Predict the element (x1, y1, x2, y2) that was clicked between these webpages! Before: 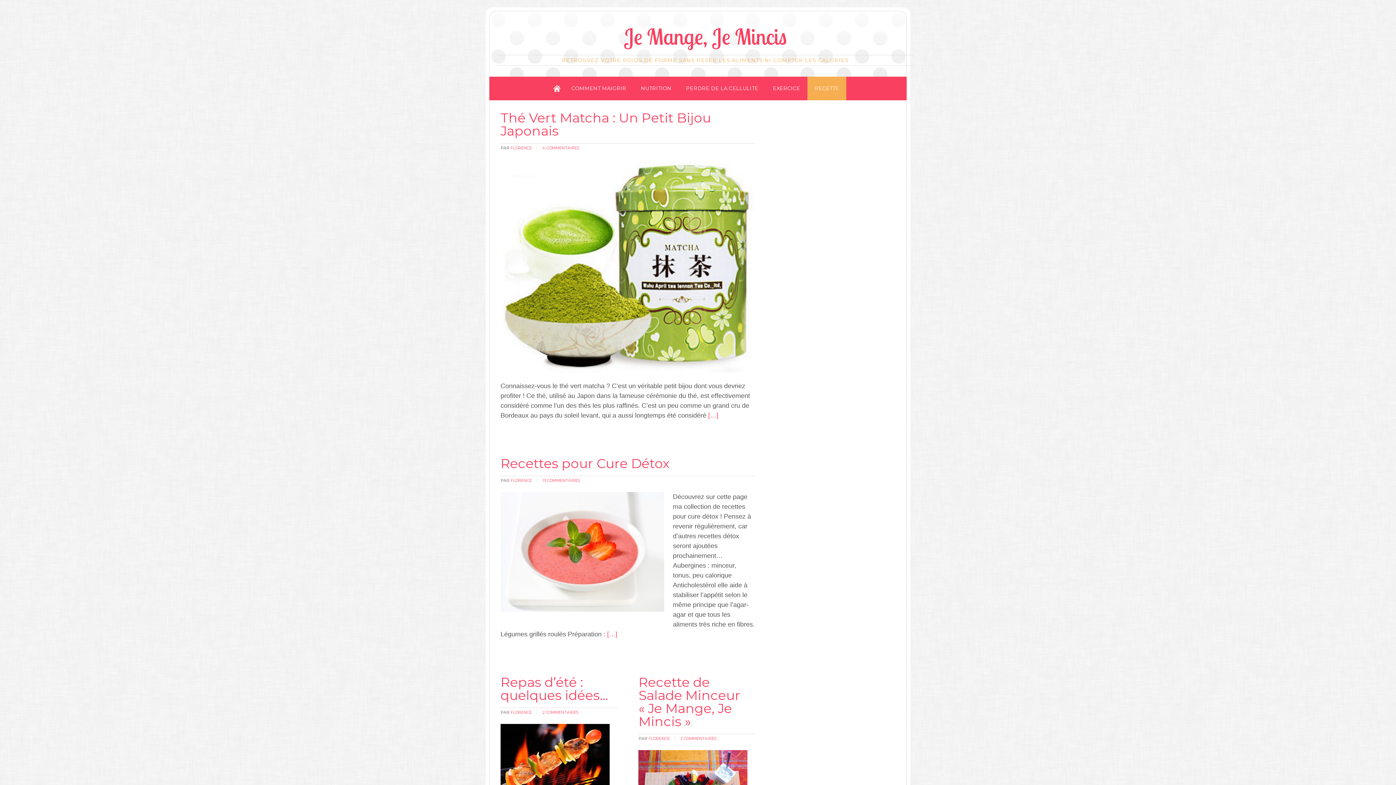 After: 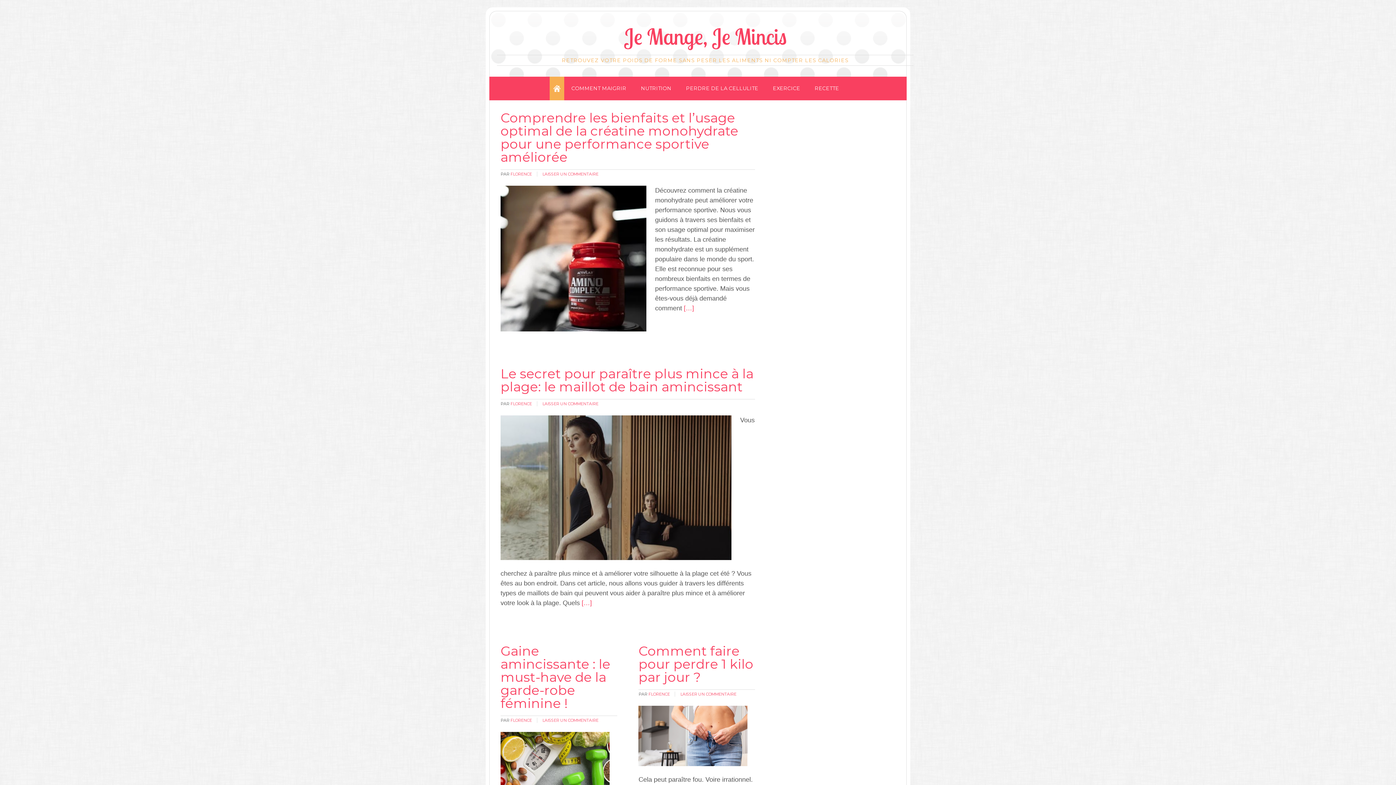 Action: bbox: (510, 145, 532, 150) label: FLORENCE